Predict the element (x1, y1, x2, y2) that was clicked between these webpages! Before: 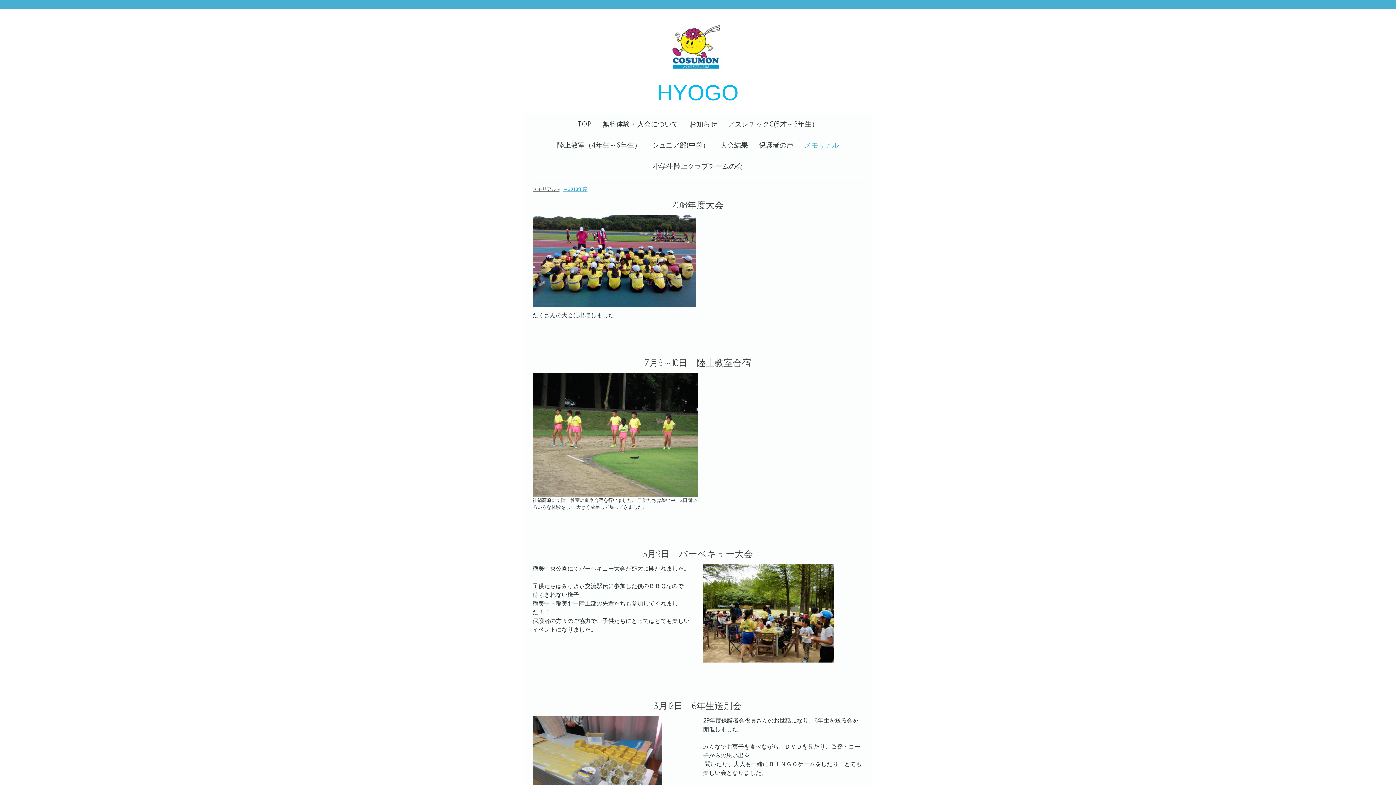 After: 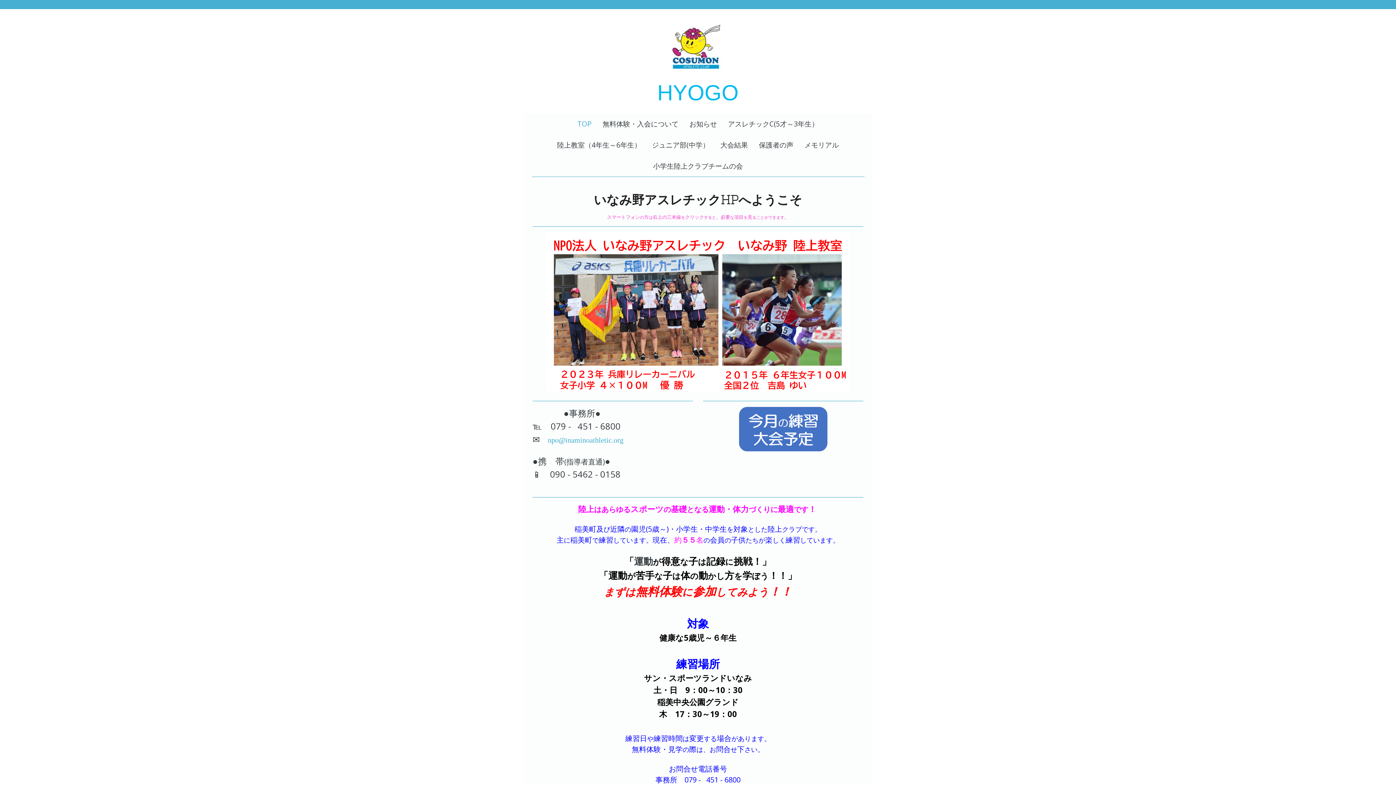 Action: label: TOP bbox: (572, 113, 597, 134)